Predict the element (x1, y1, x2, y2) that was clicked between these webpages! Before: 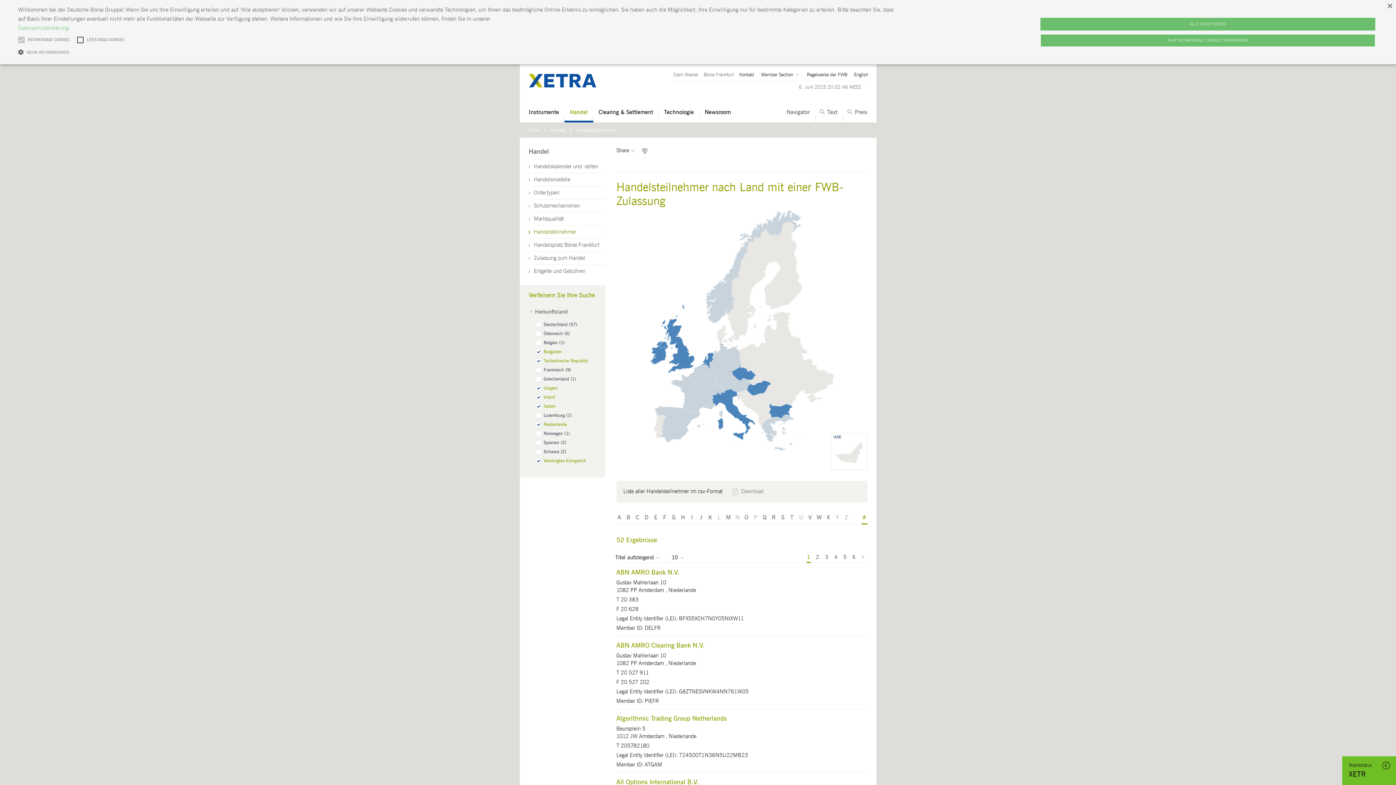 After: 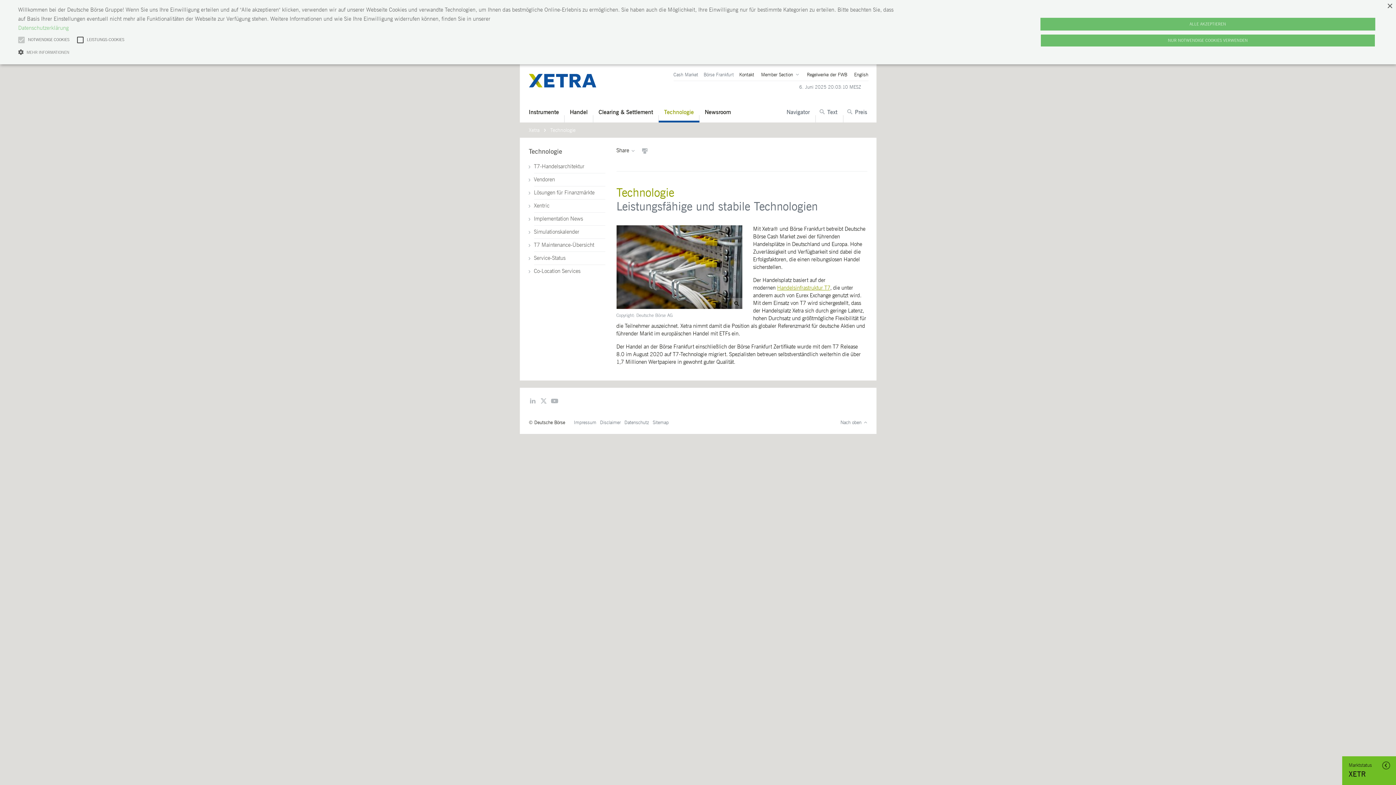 Action: label: Technologie bbox: (658, 103, 699, 122)